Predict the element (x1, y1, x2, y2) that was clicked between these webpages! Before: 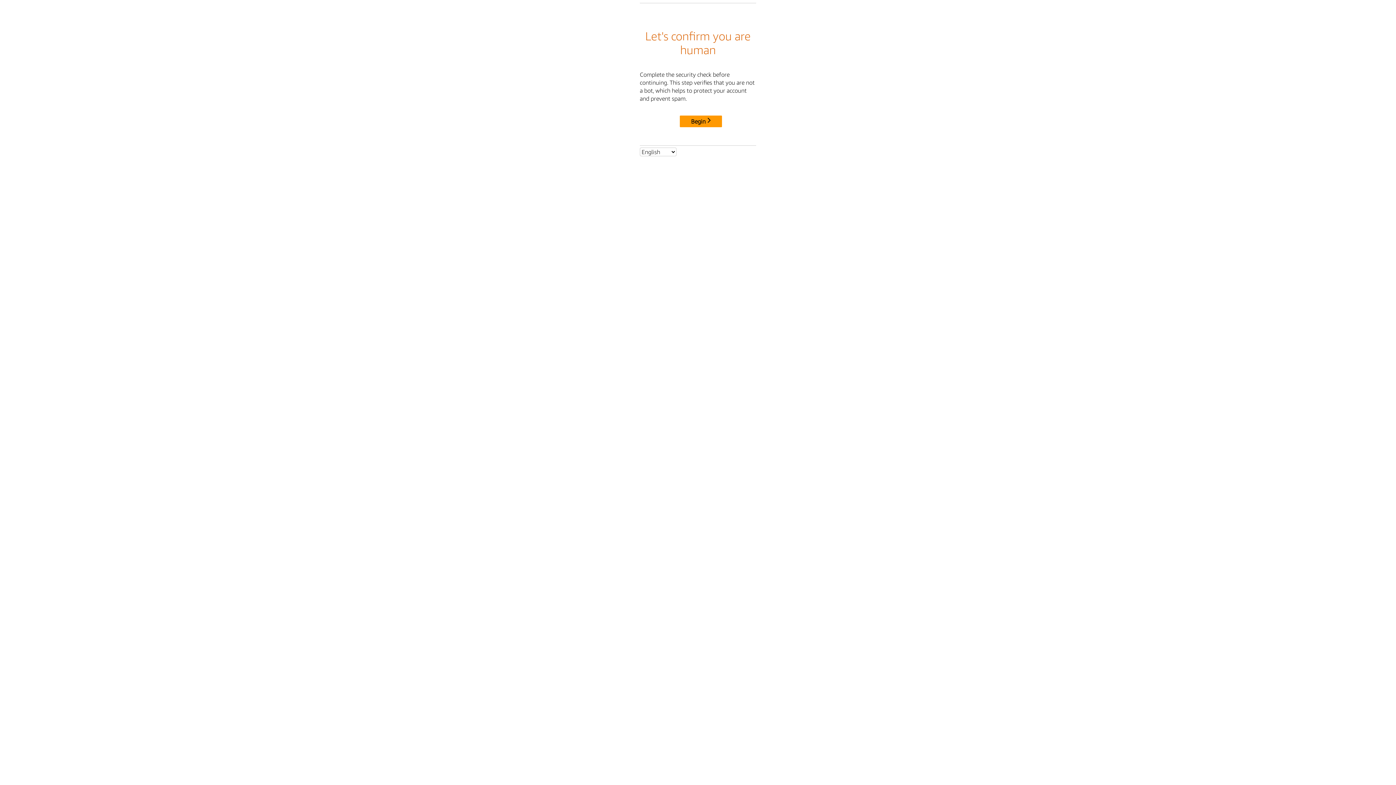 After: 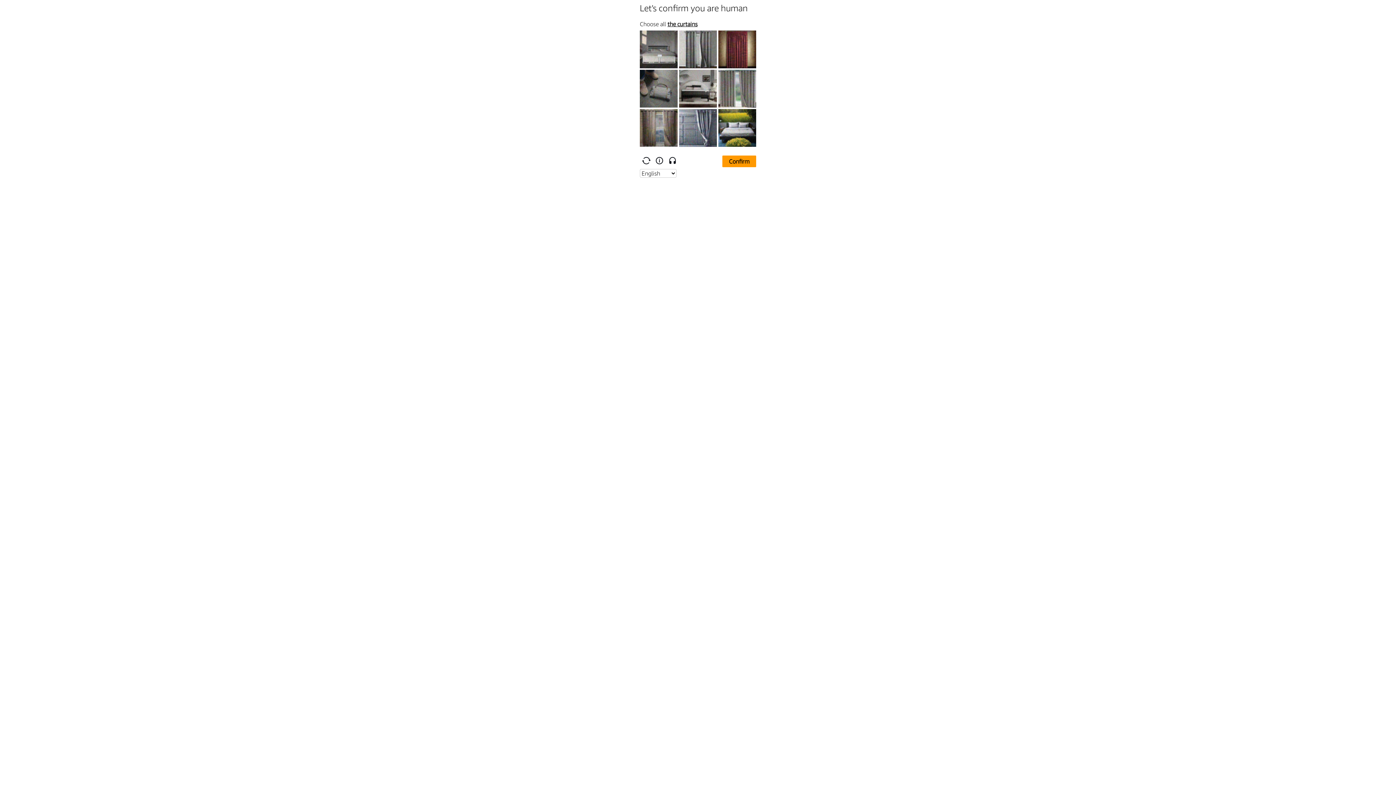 Action: label: Begin bbox: (680, 115, 722, 127)